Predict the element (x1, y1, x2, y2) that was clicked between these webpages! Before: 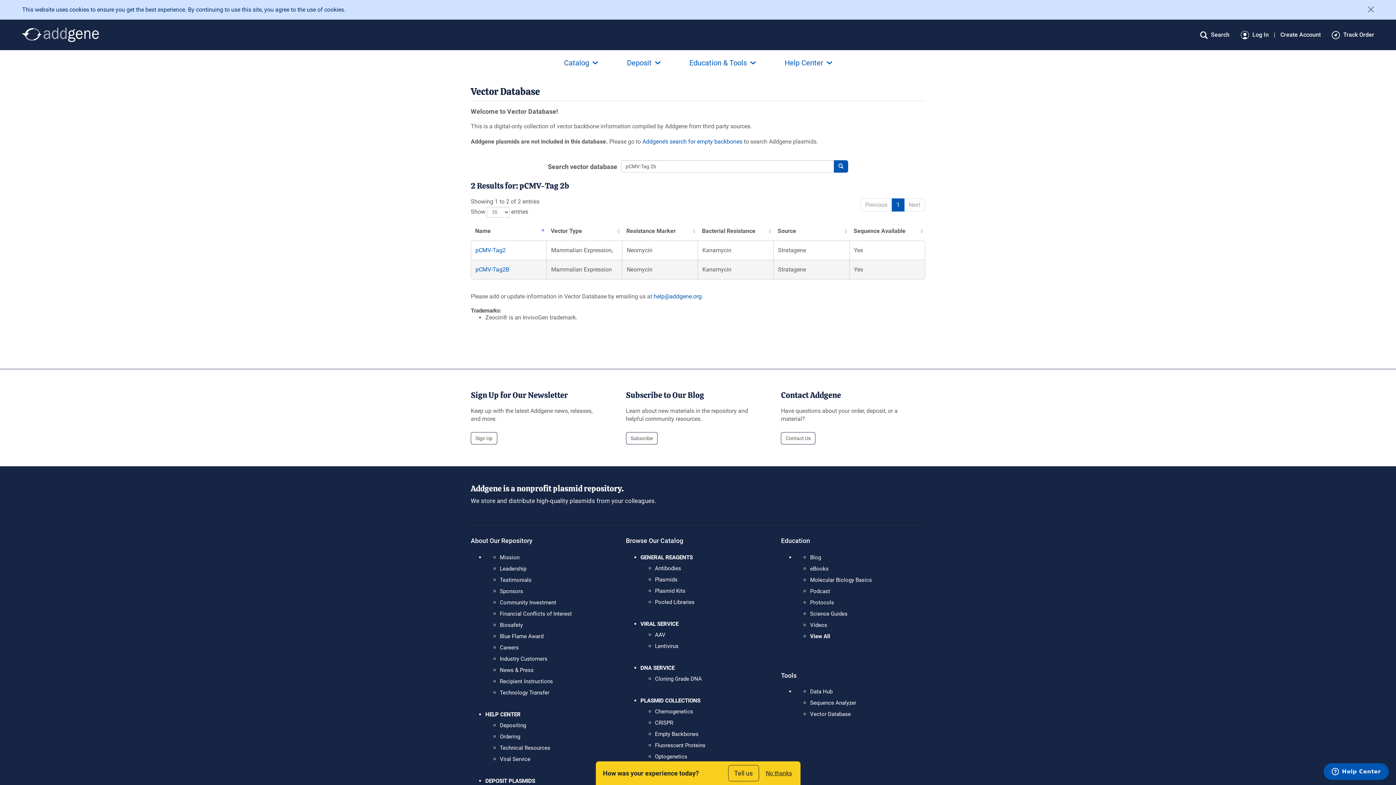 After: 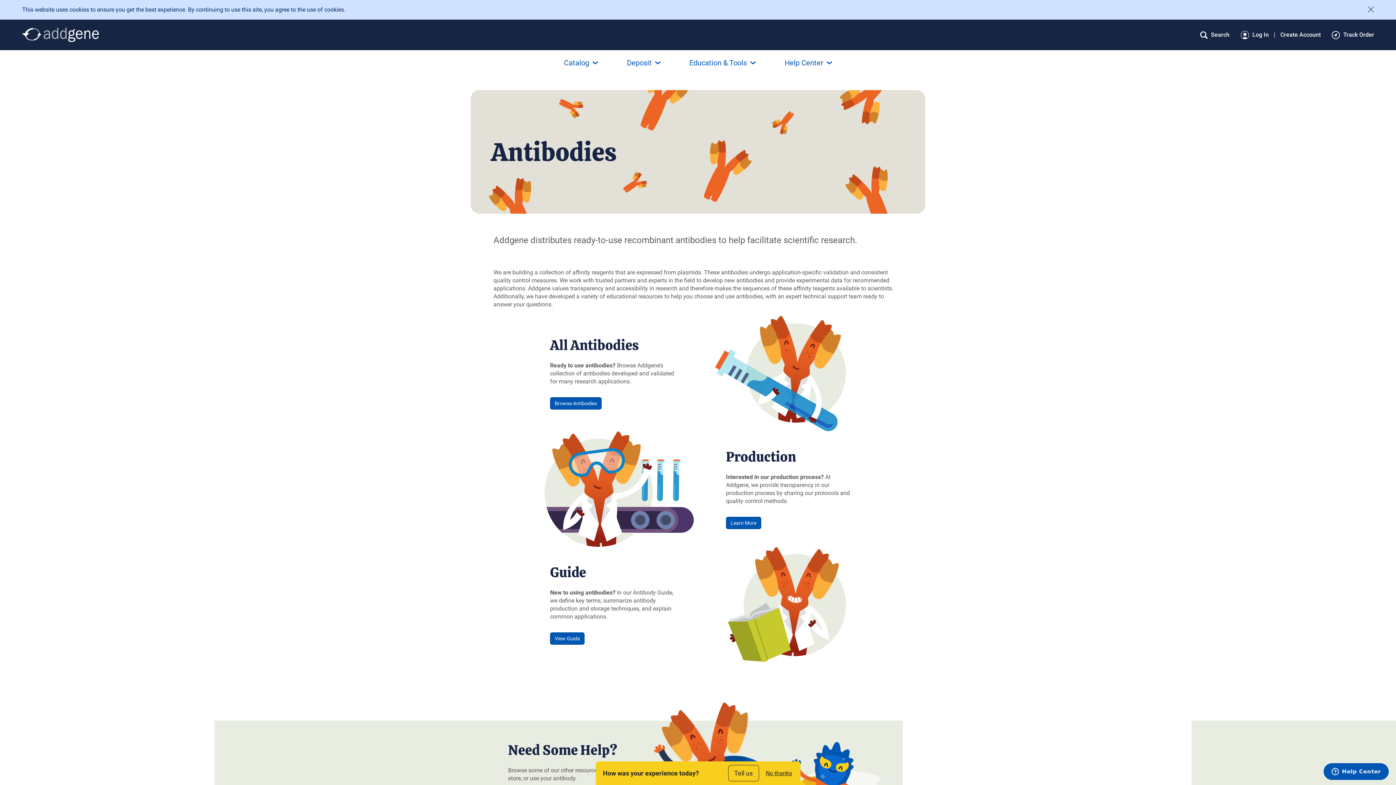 Action: label: Antibodies bbox: (655, 565, 681, 572)